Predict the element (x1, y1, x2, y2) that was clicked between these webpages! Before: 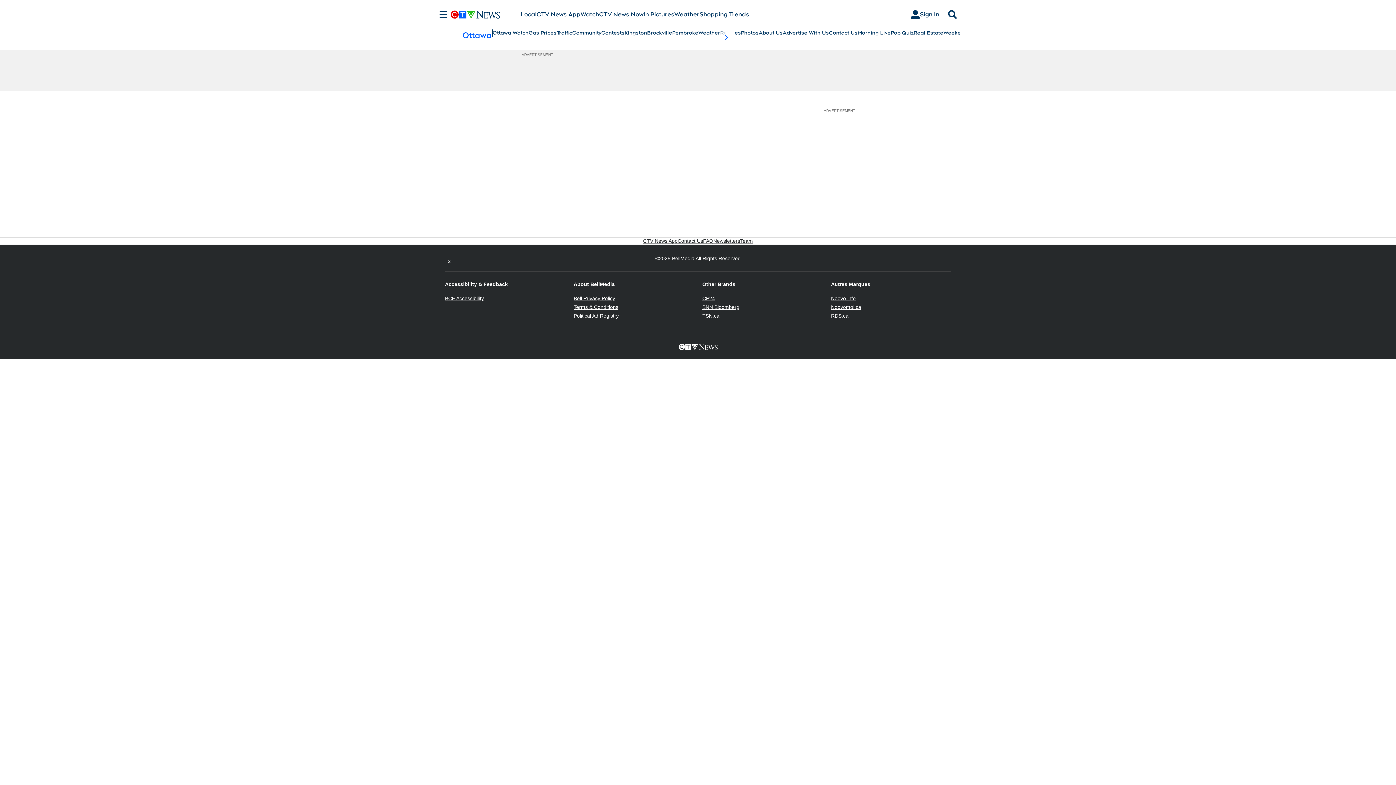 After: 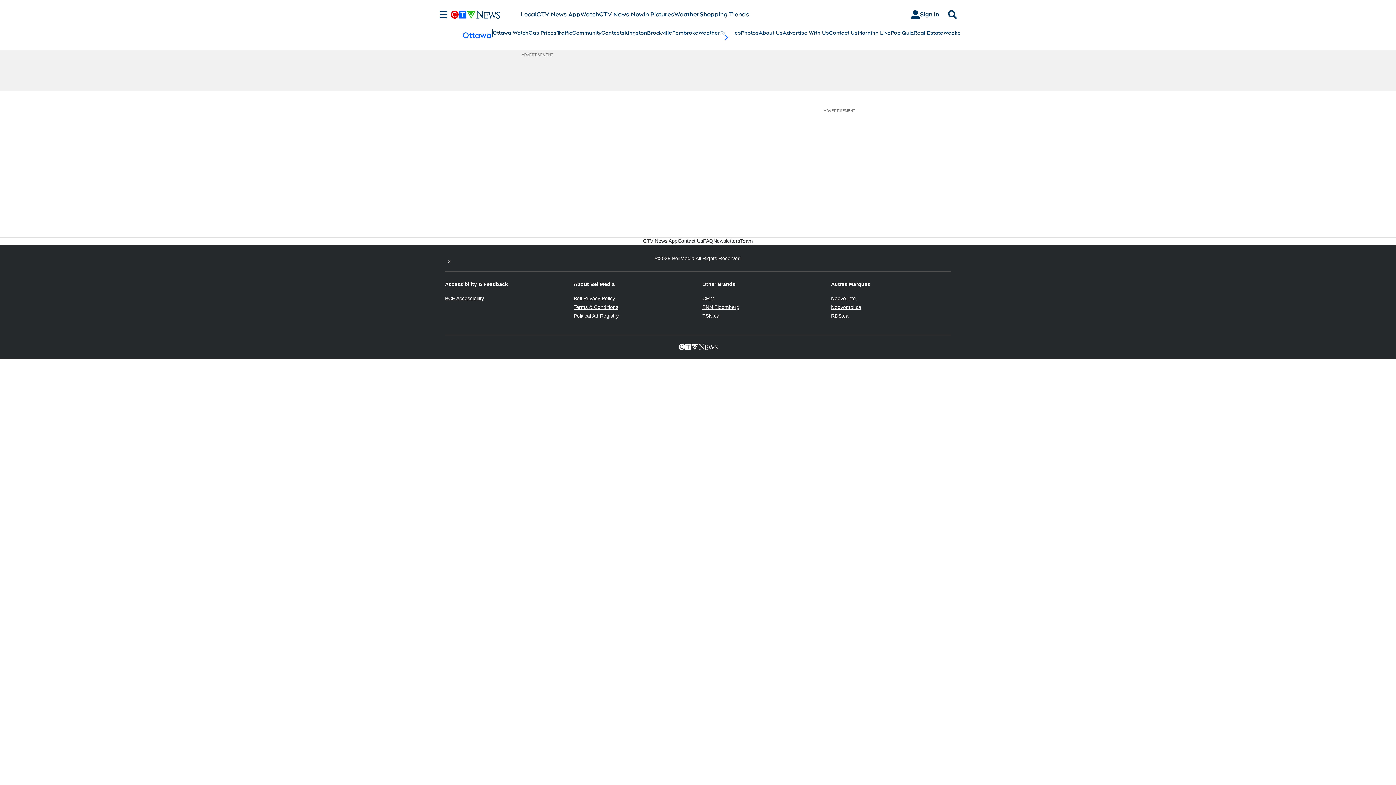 Action: label: Twitter feed bbox: (445, 254, 453, 262)